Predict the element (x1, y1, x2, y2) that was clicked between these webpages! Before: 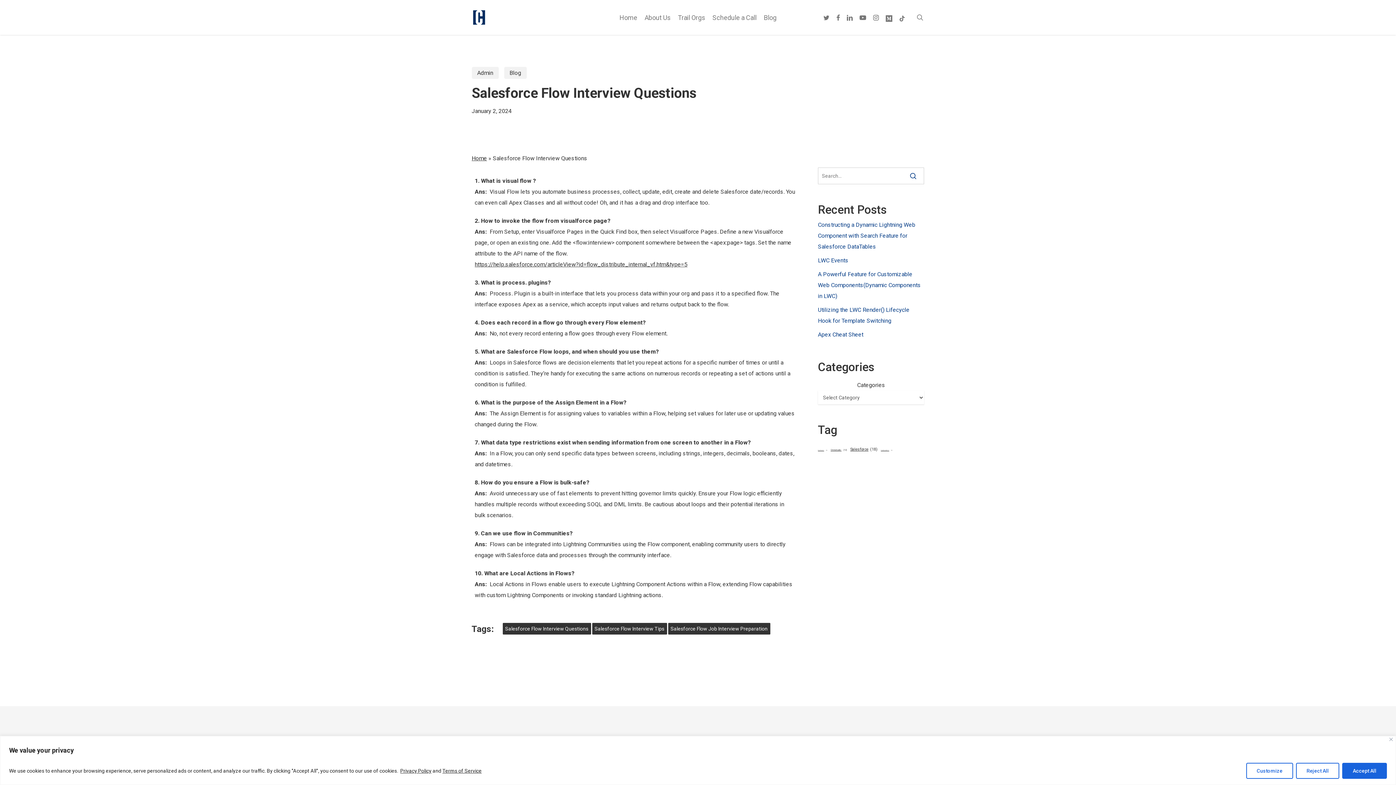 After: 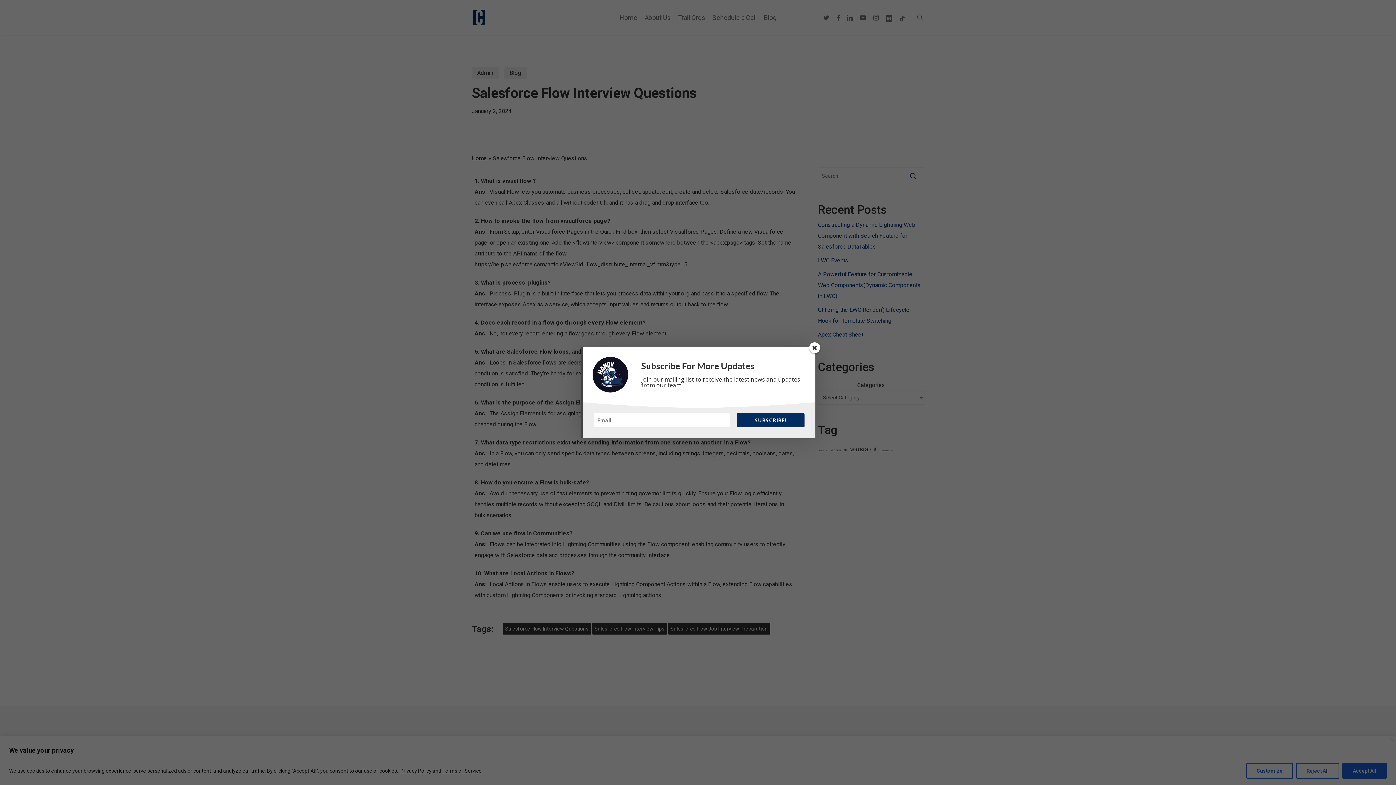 Action: bbox: (820, 12, 833, 22) label: twitter